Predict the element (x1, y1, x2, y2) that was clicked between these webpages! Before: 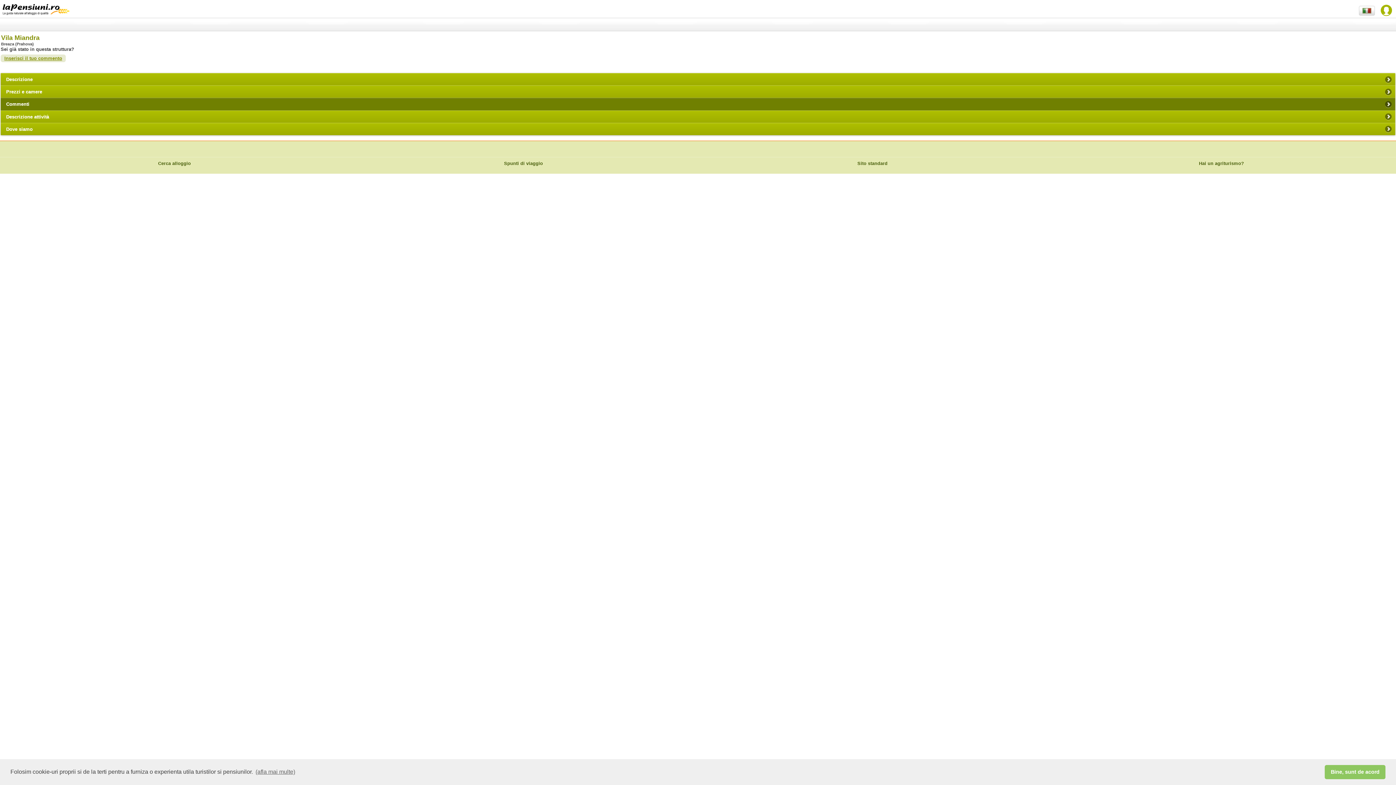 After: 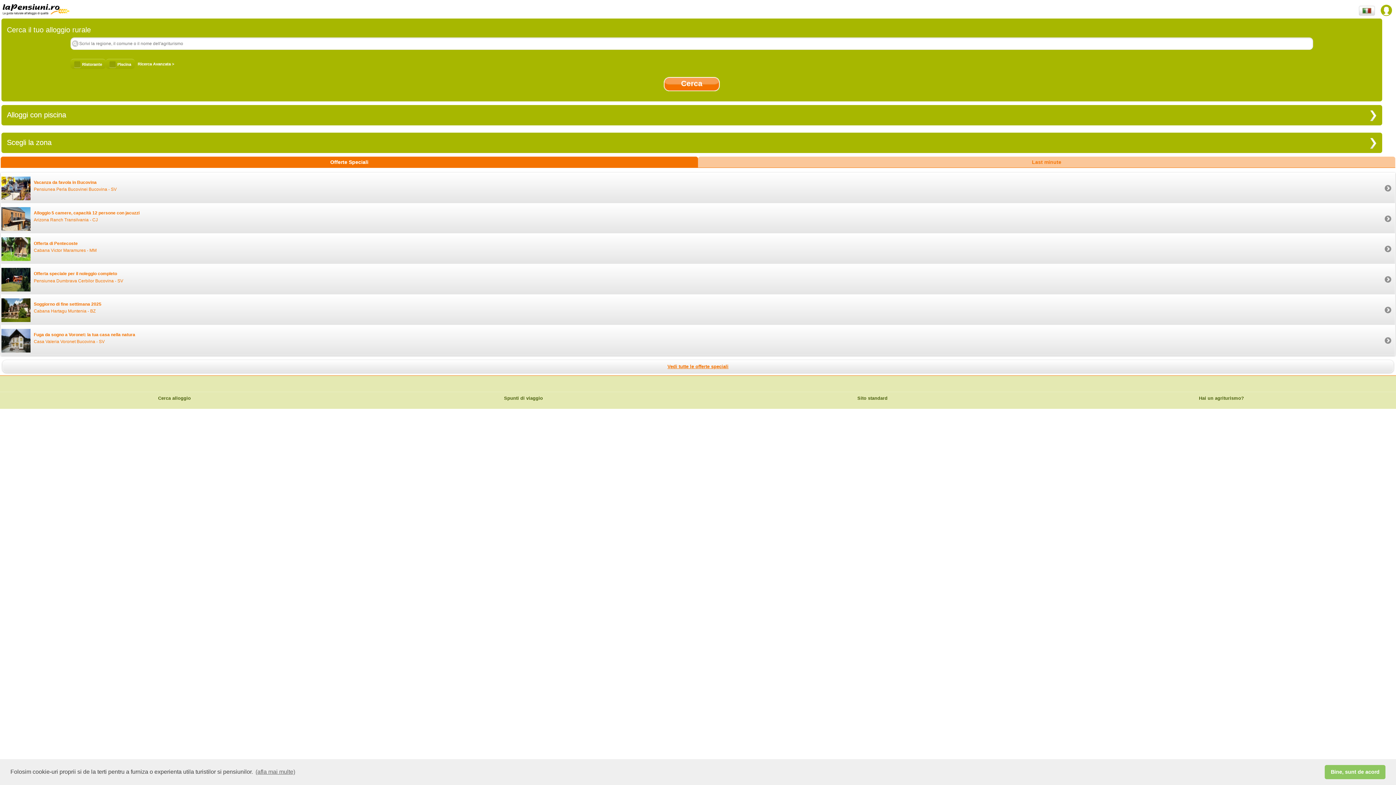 Action: bbox: (0, 12, 71, 17)